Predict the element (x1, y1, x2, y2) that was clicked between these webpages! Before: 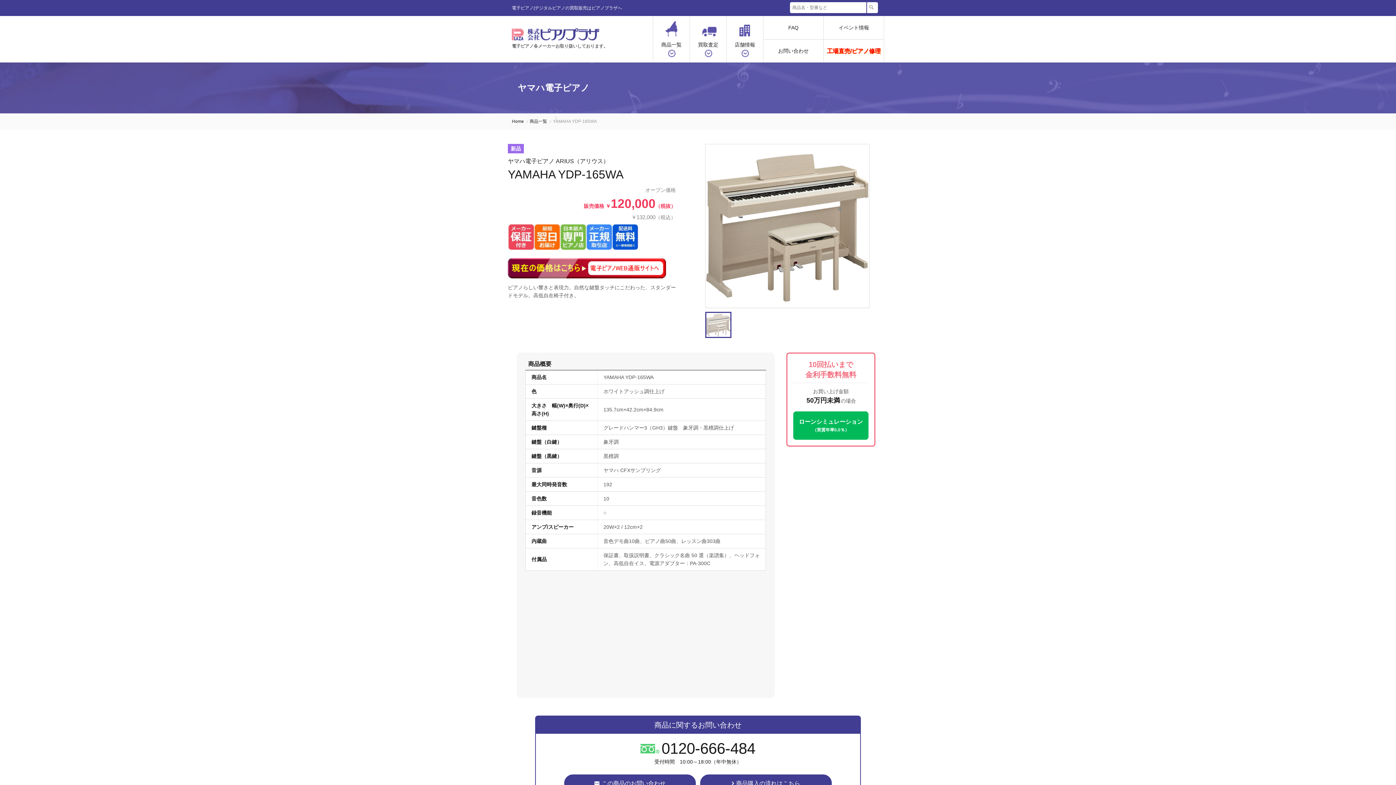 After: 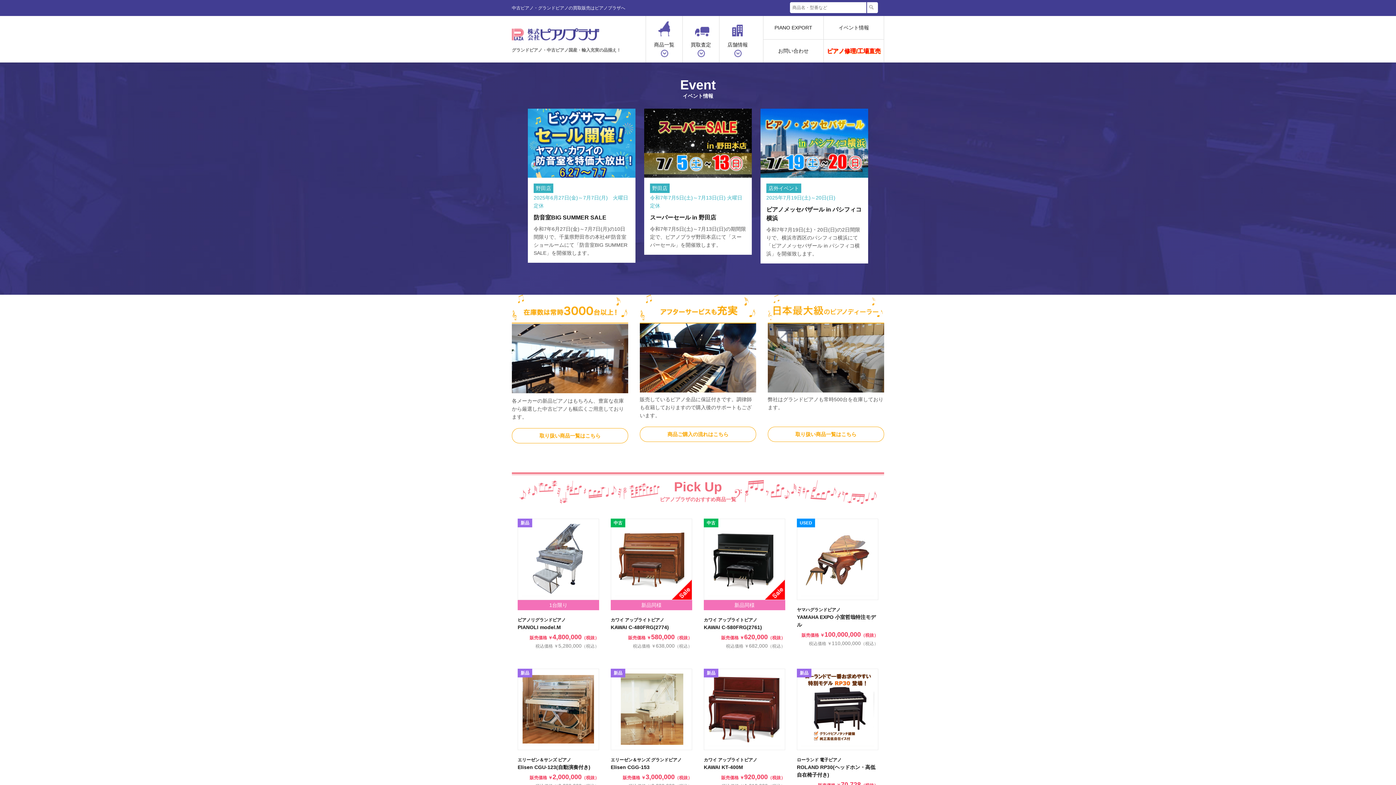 Action: bbox: (512, 28, 599, 40)